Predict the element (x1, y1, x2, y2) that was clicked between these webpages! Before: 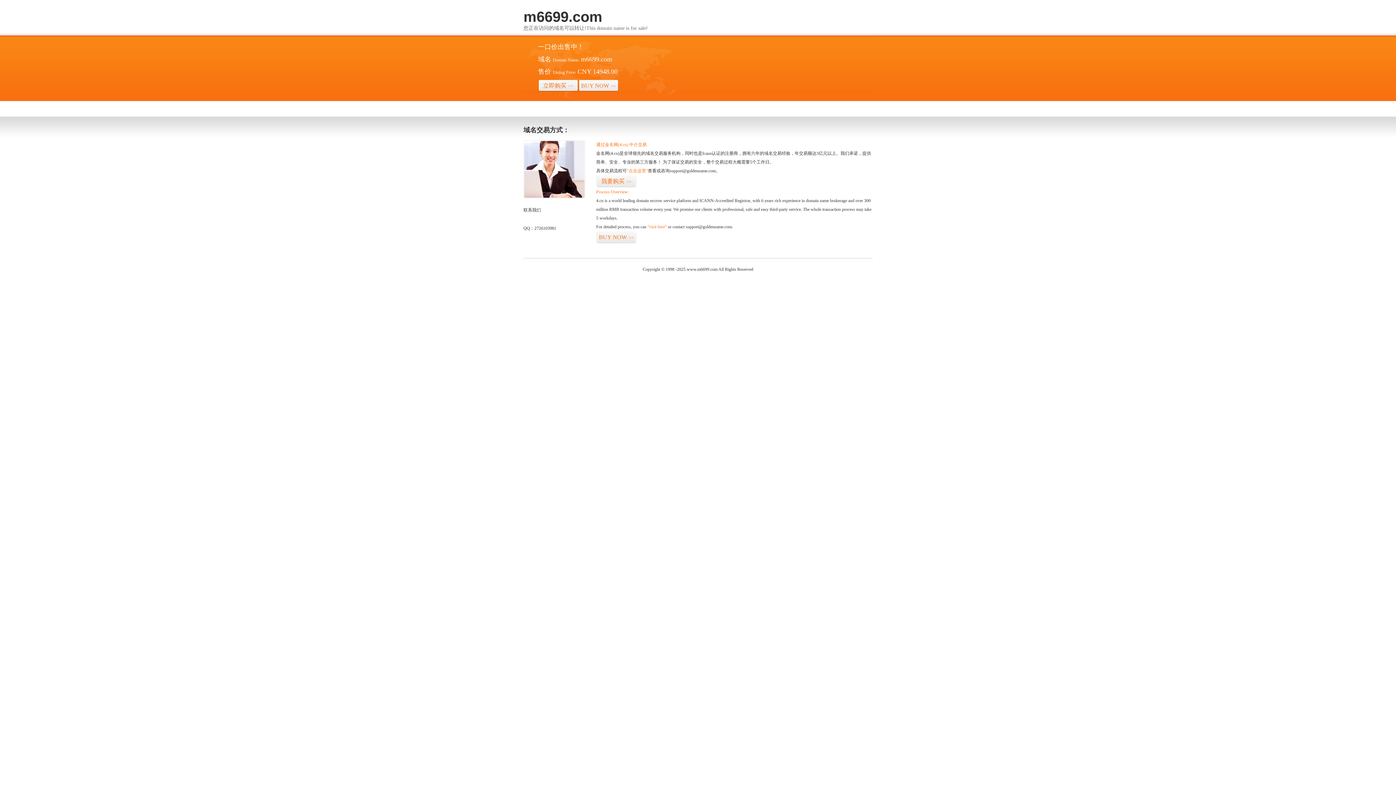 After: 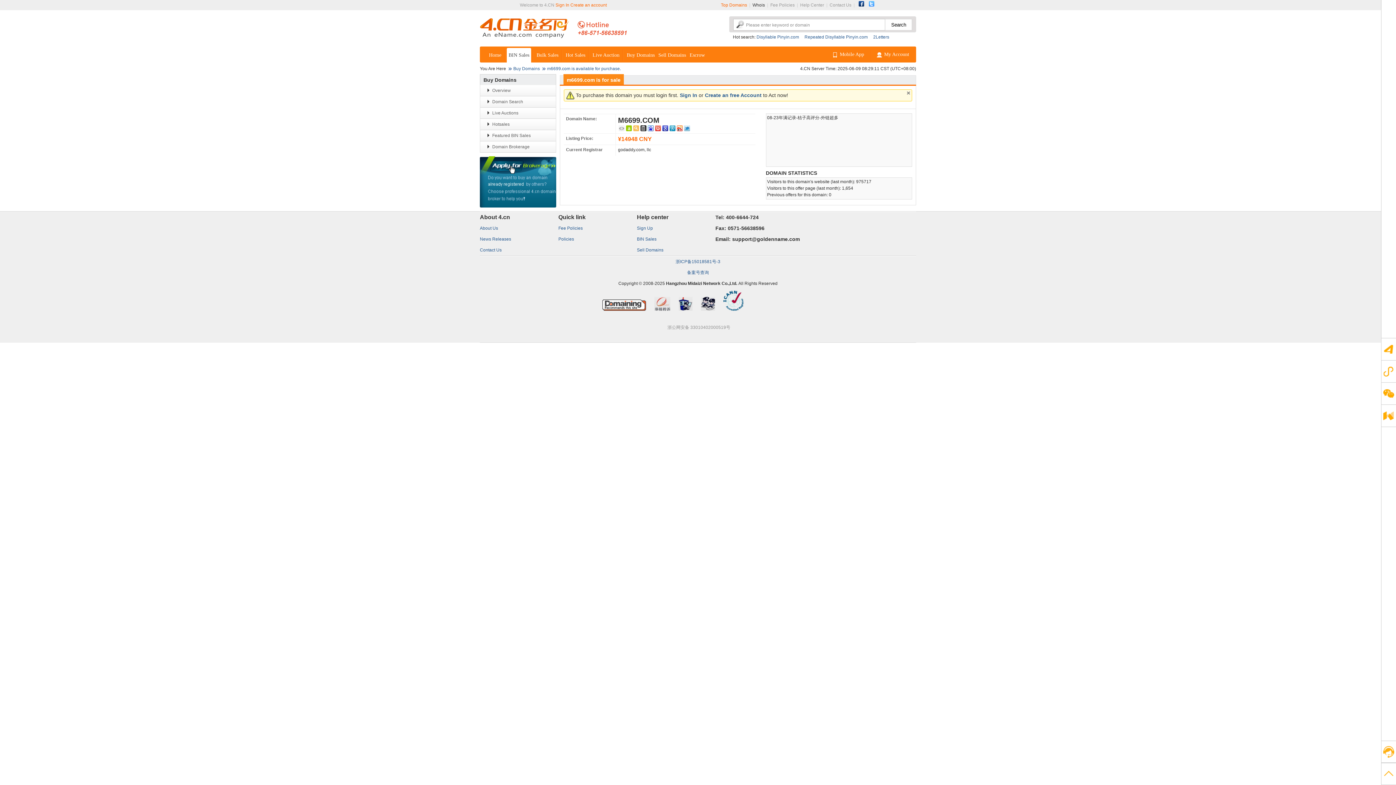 Action: bbox: (596, 231, 636, 243) label: BUY NOW>>